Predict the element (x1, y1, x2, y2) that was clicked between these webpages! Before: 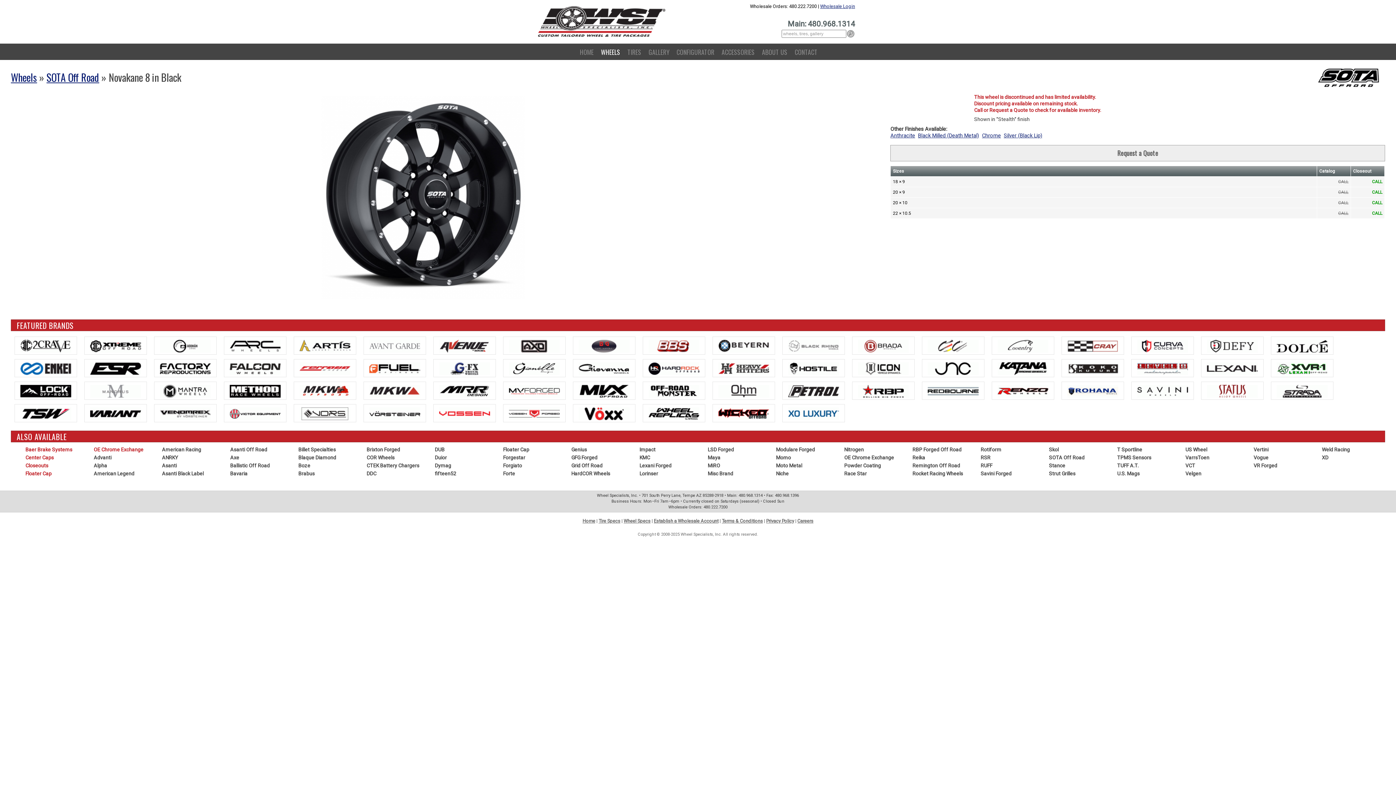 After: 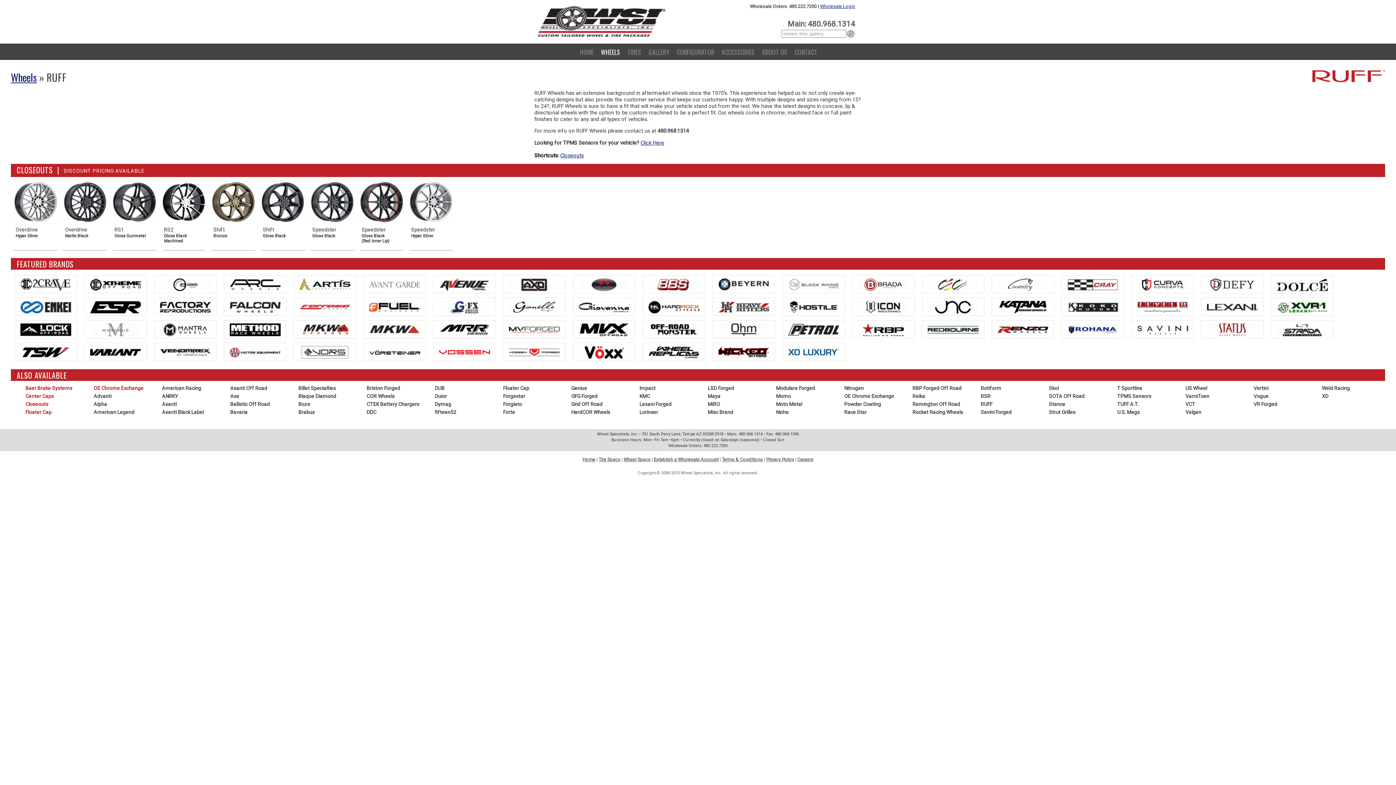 Action: label: RUFF bbox: (980, 462, 992, 468)